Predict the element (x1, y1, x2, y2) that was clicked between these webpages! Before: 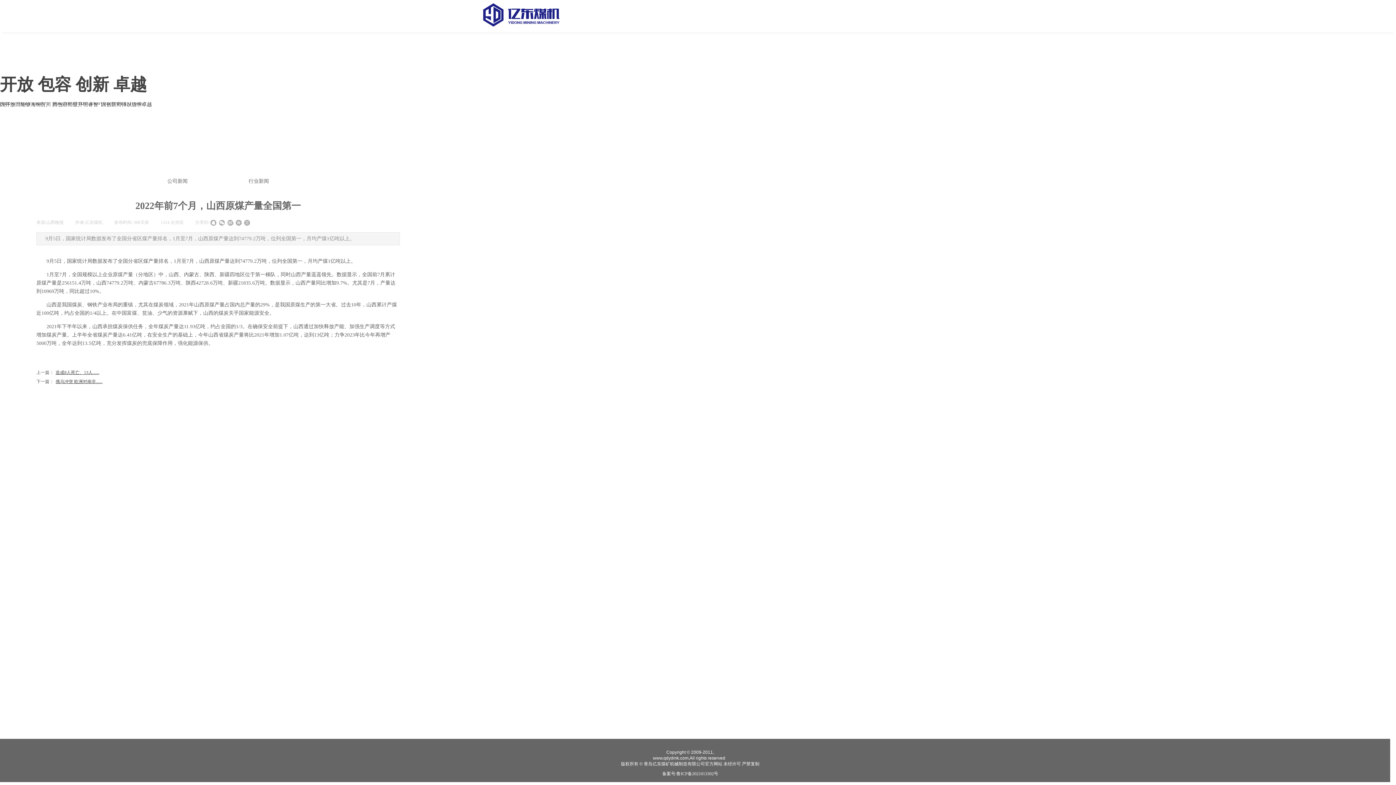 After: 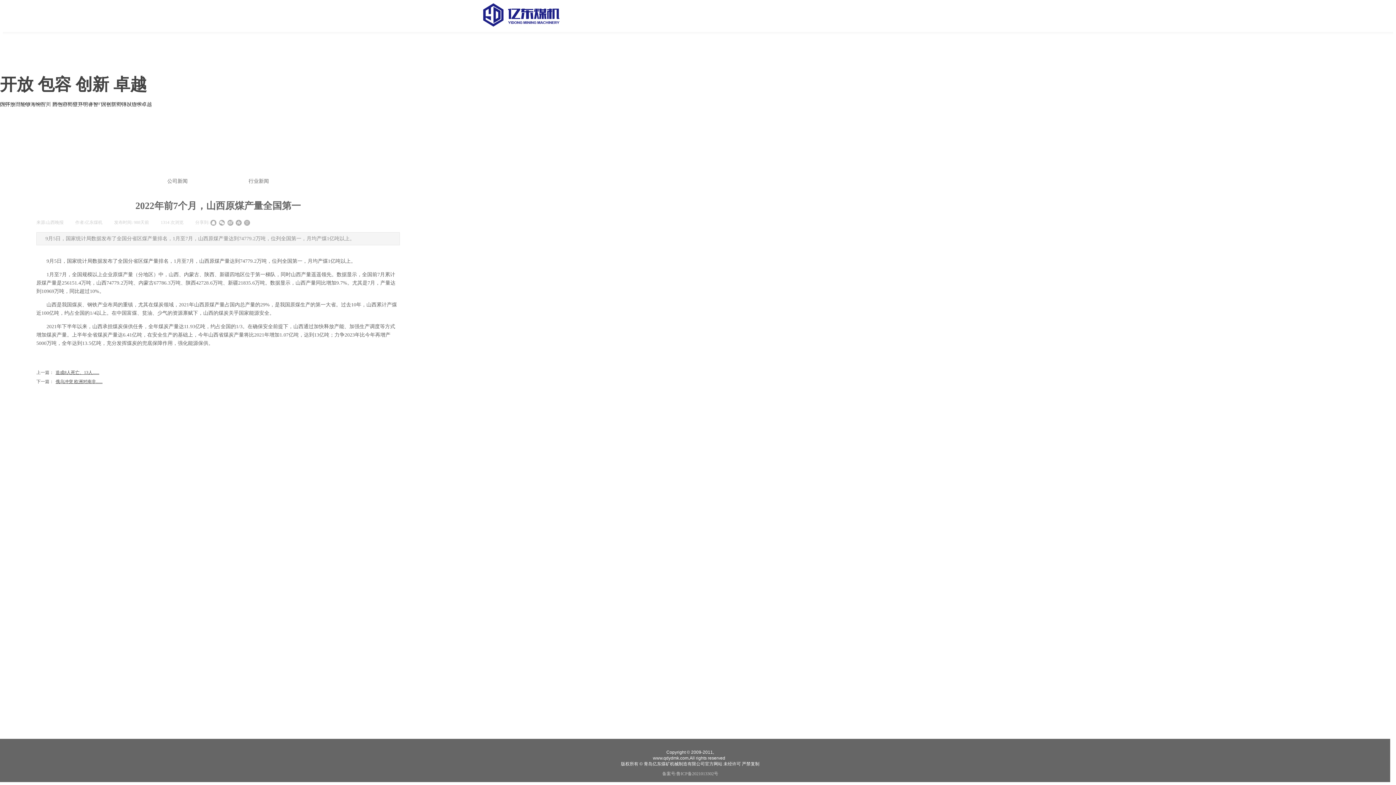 Action: bbox: (662, 771, 718, 776) label: 备案号:鲁ICP备2021013302号